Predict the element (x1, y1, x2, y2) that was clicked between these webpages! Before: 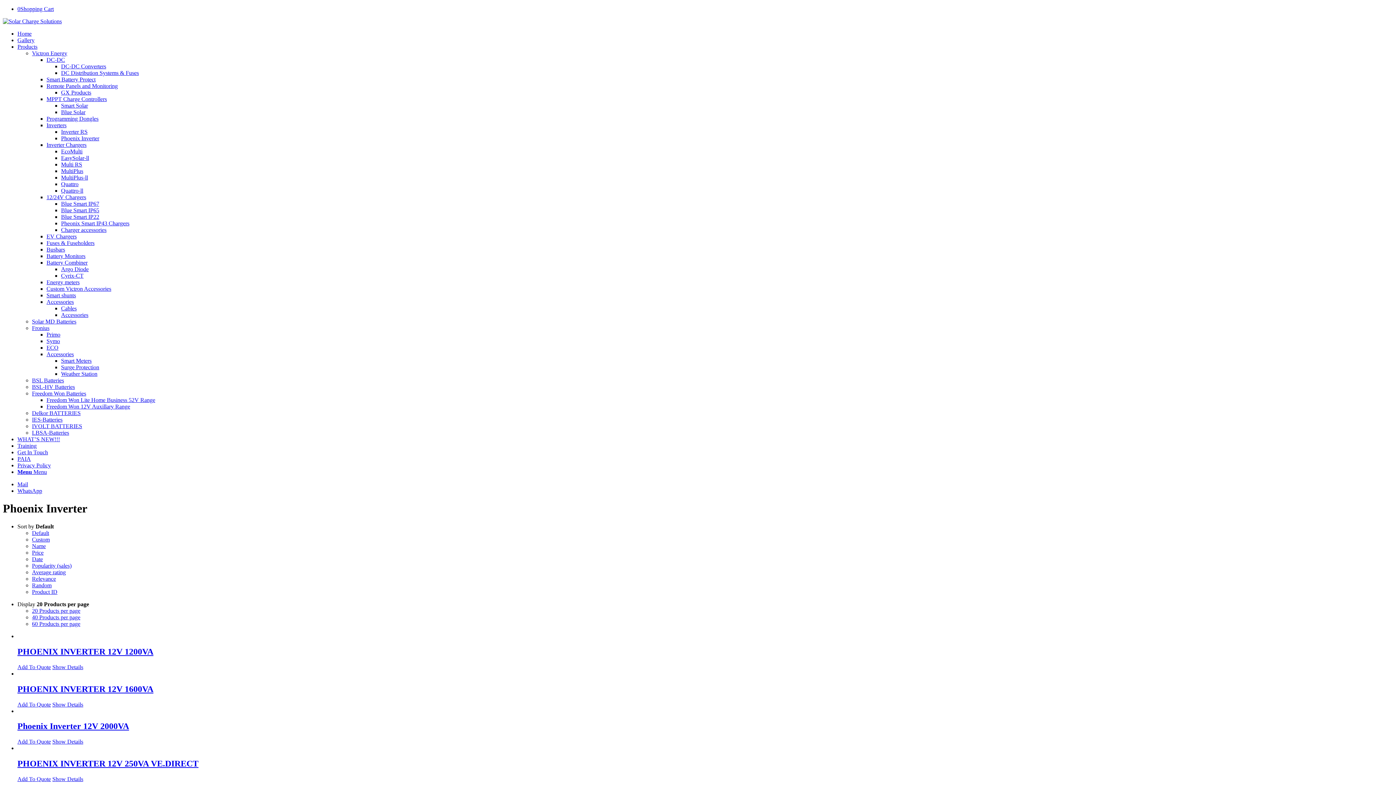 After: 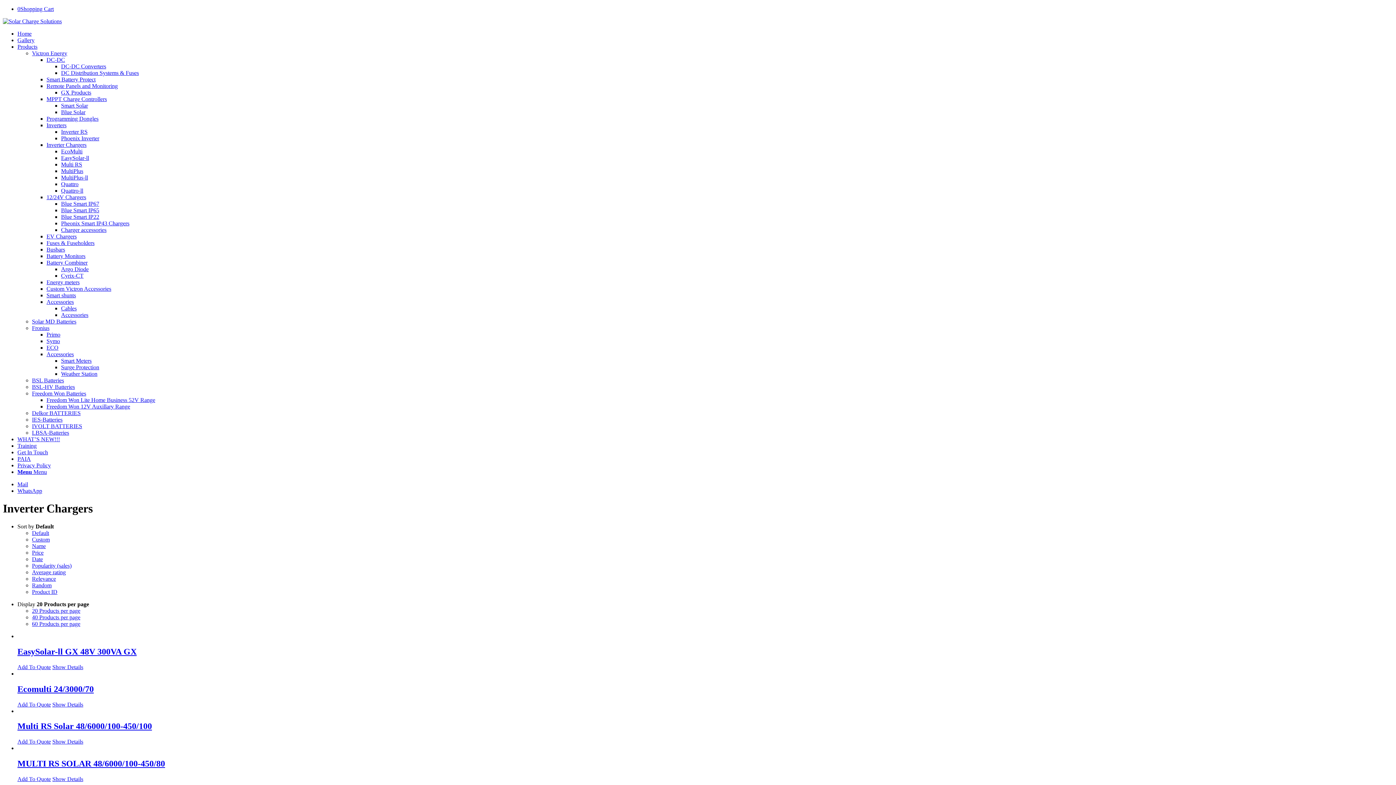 Action: label: Inverter Chargers bbox: (46, 141, 86, 148)